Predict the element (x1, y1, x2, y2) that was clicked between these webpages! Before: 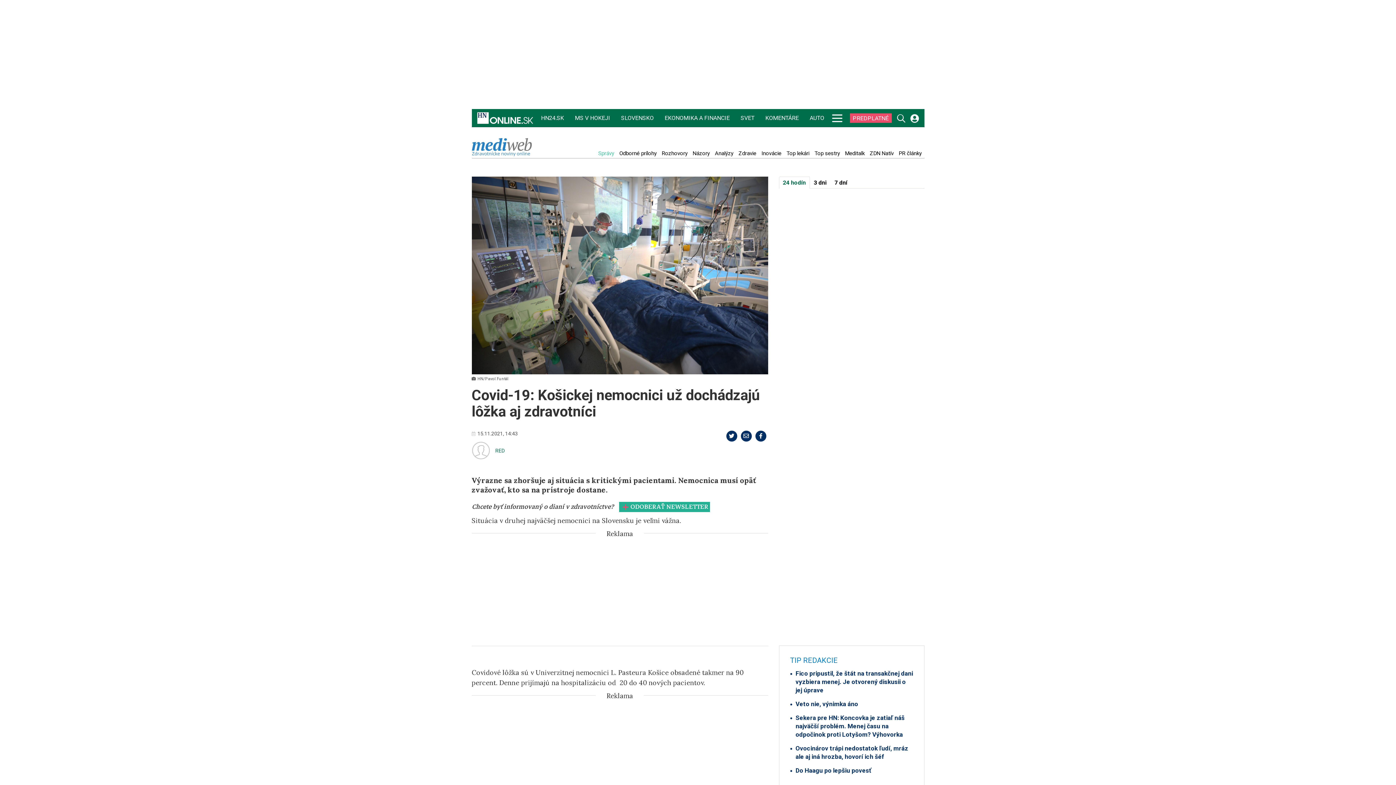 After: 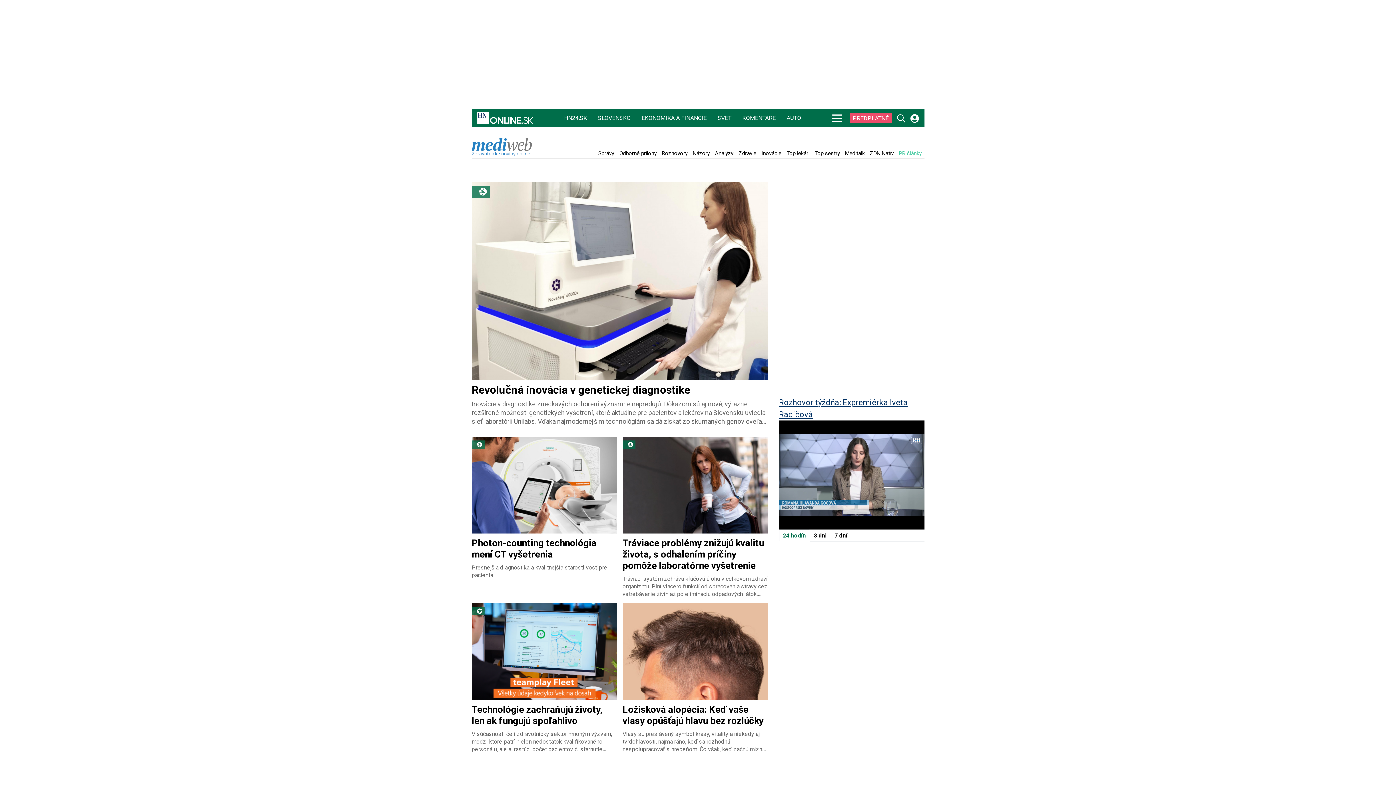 Action: bbox: (897, 150, 923, 156) label: PR články